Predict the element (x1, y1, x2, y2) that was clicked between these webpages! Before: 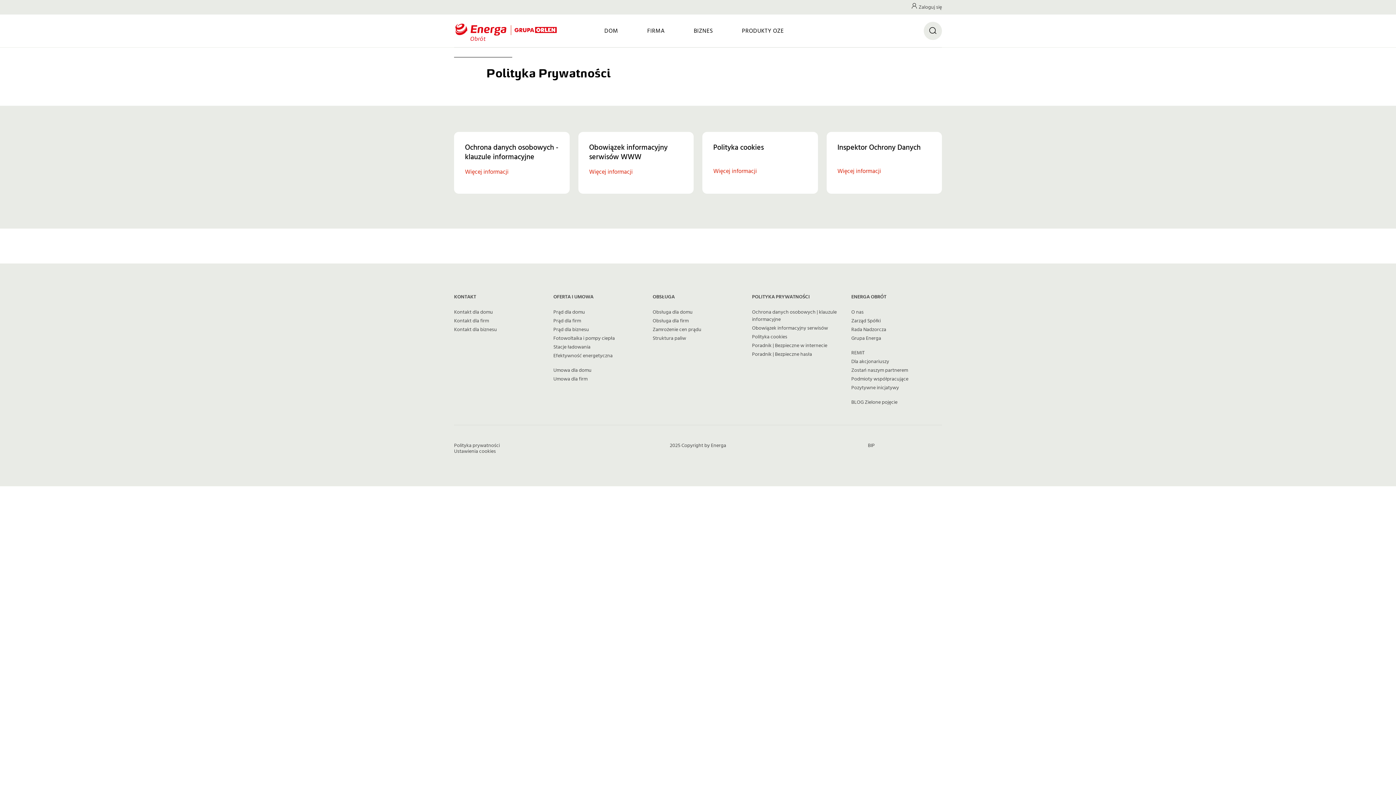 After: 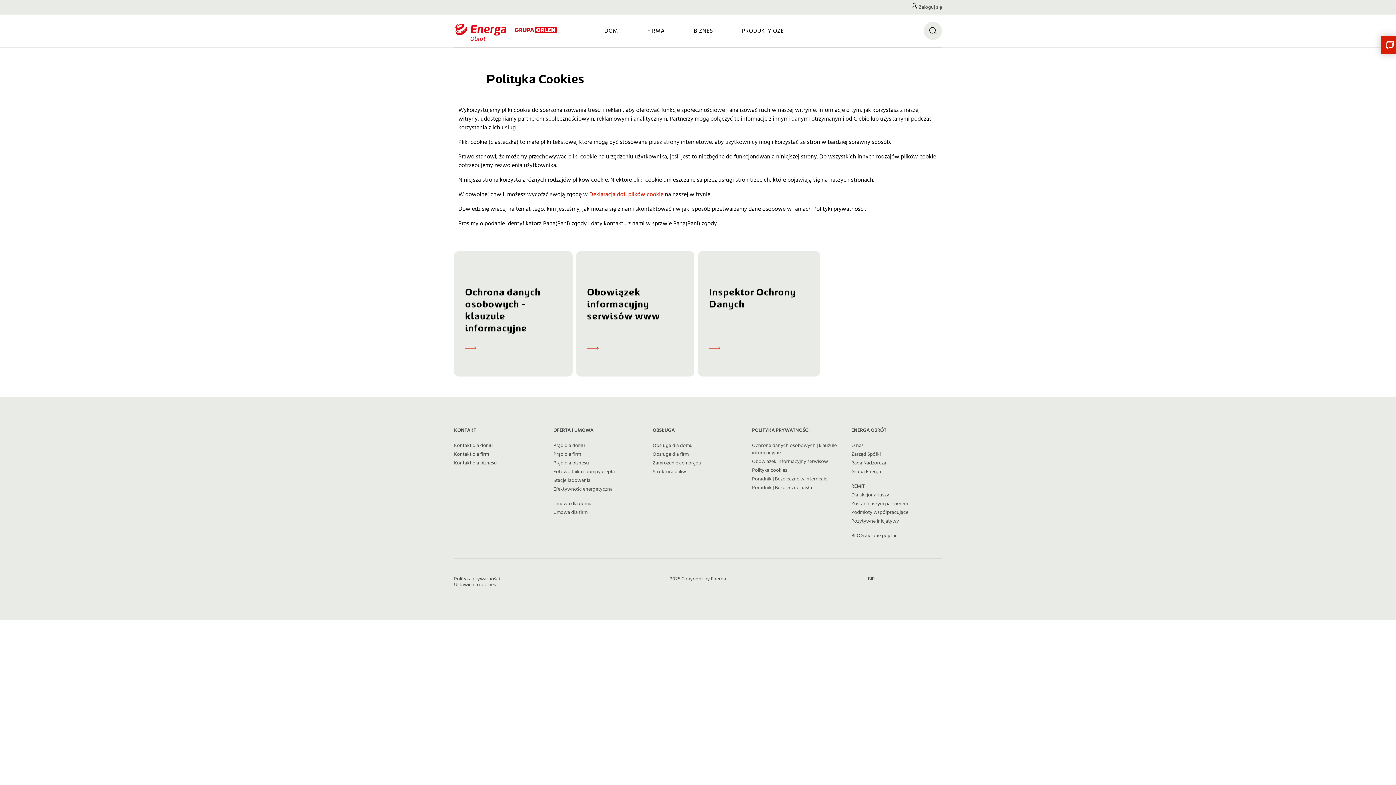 Action: bbox: (702, 132, 818, 193) label: Polityka cookies


Więcej informacji